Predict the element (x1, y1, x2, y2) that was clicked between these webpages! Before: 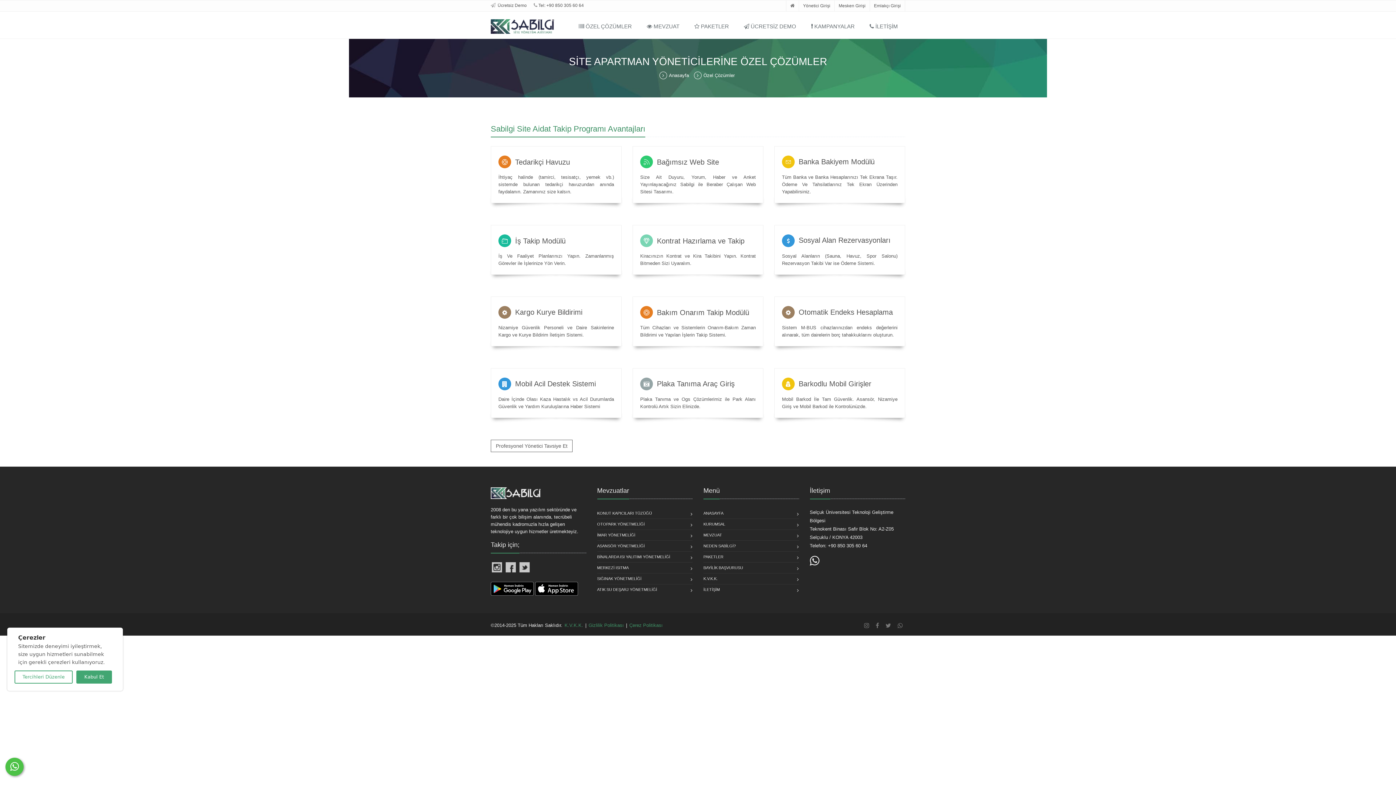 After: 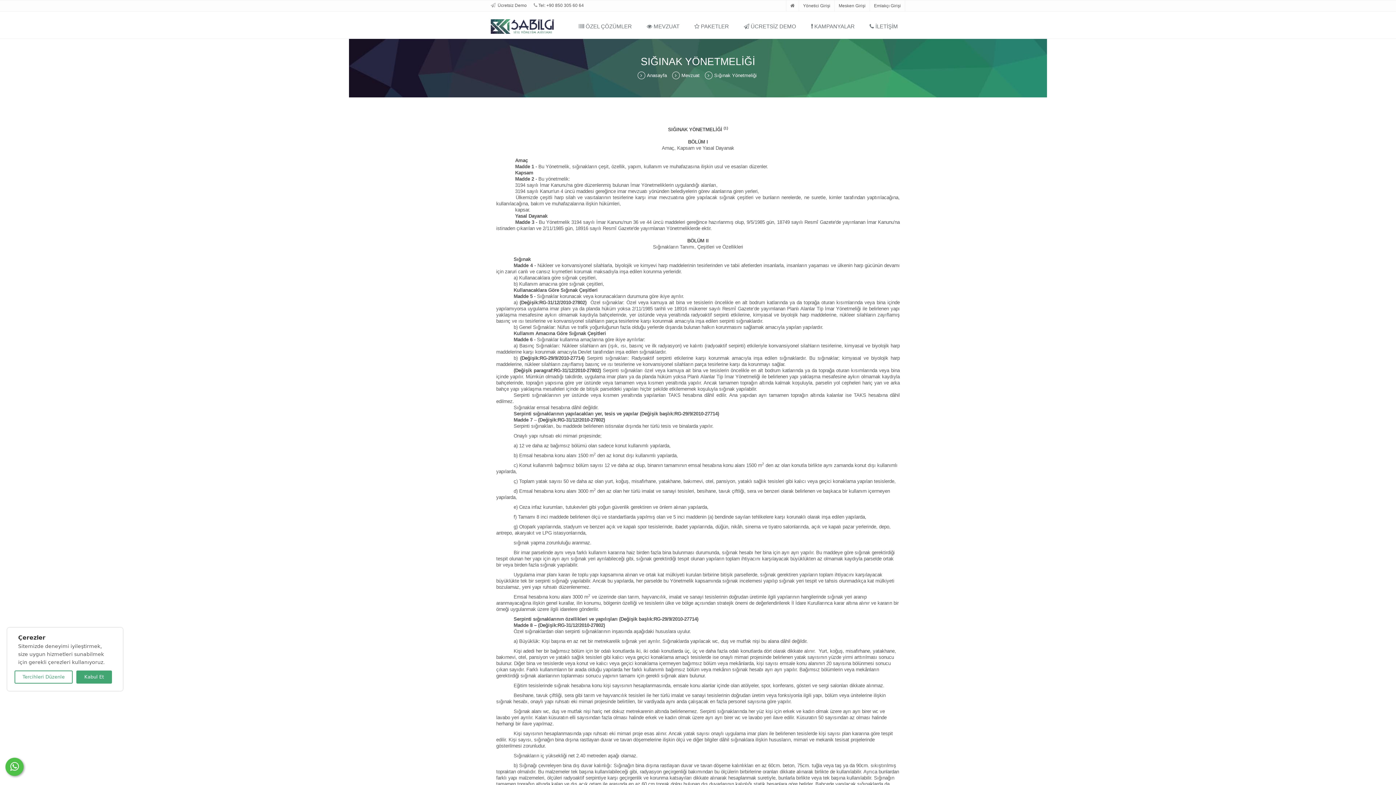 Action: label: SIĞINAK YÖNETMELİĞİ bbox: (597, 573, 641, 584)